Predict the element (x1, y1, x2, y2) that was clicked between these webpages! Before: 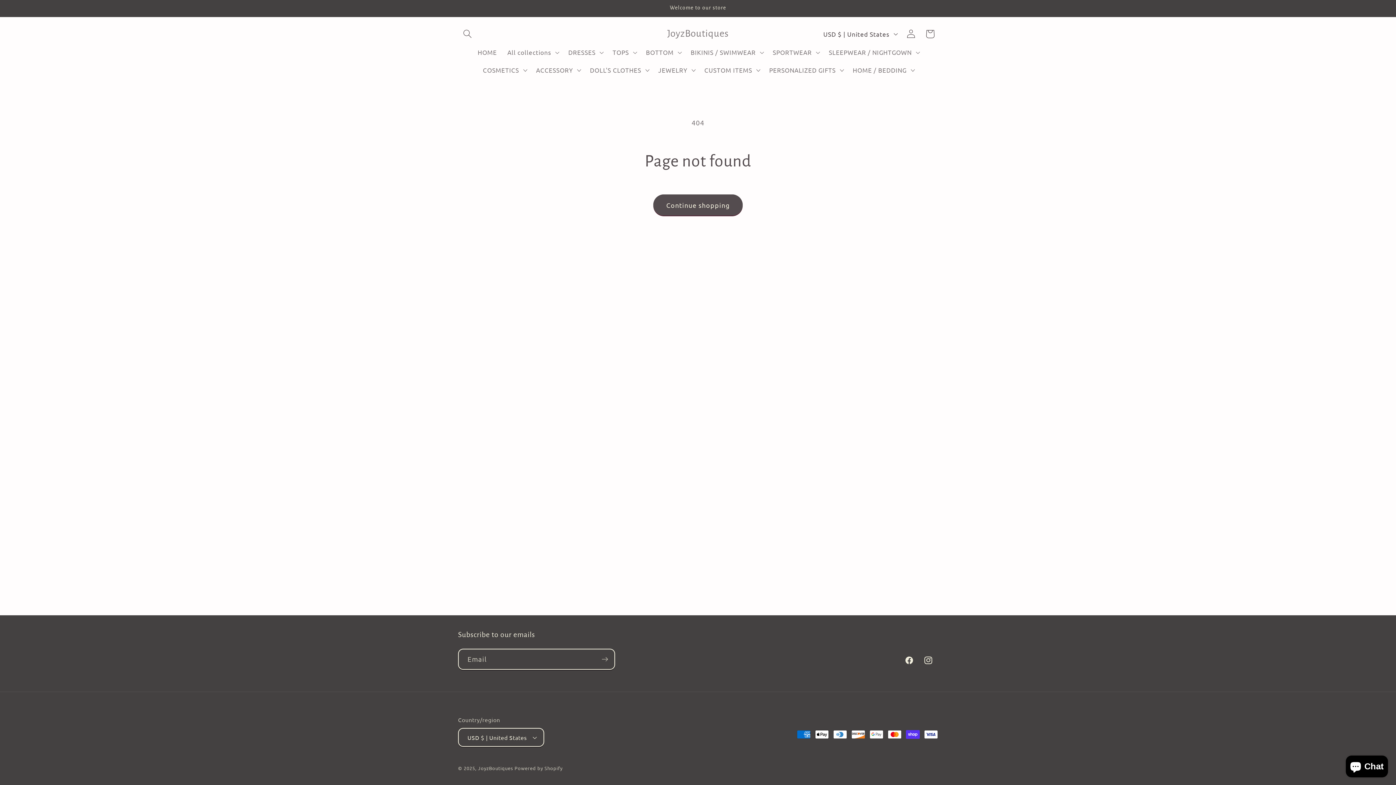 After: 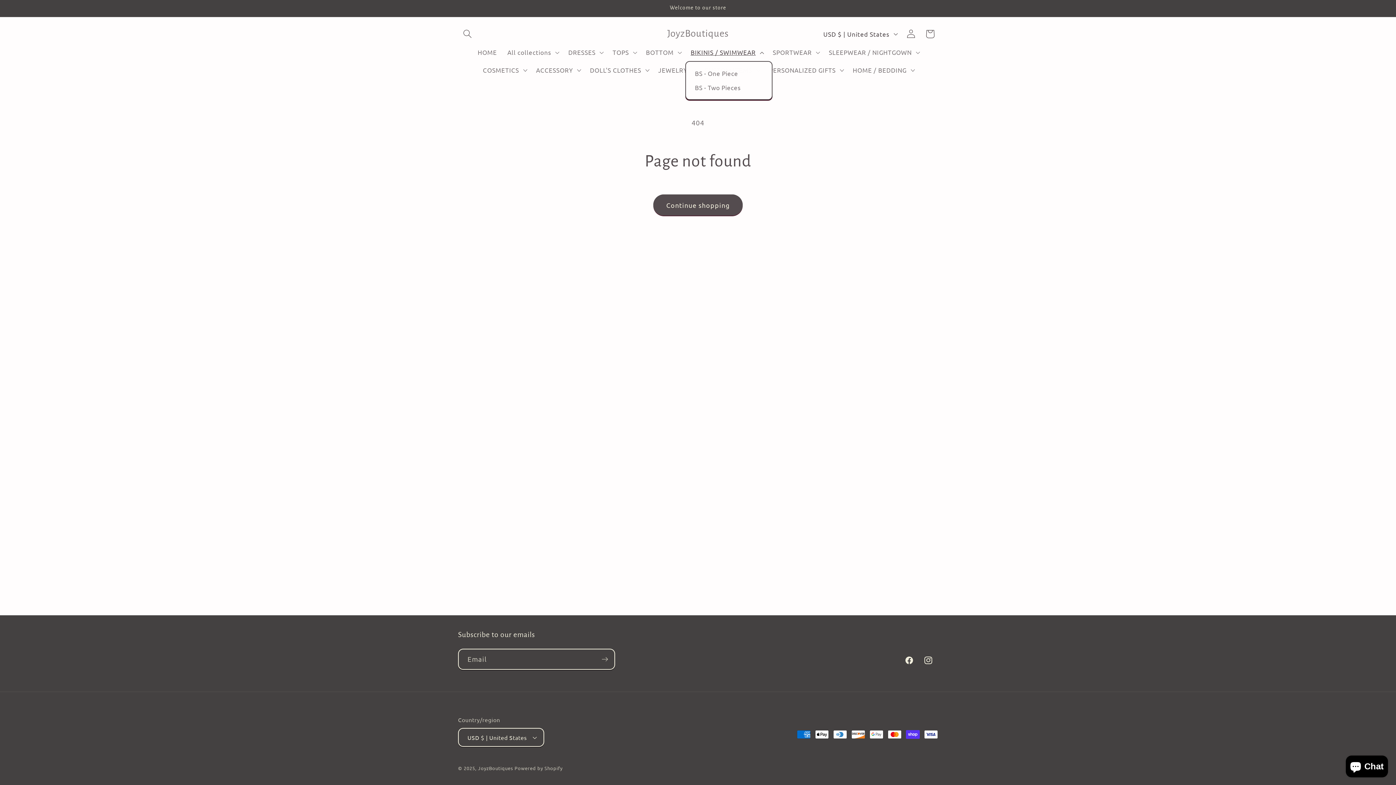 Action: bbox: (685, 43, 767, 61) label: BIKINIS / SWIMWEAR